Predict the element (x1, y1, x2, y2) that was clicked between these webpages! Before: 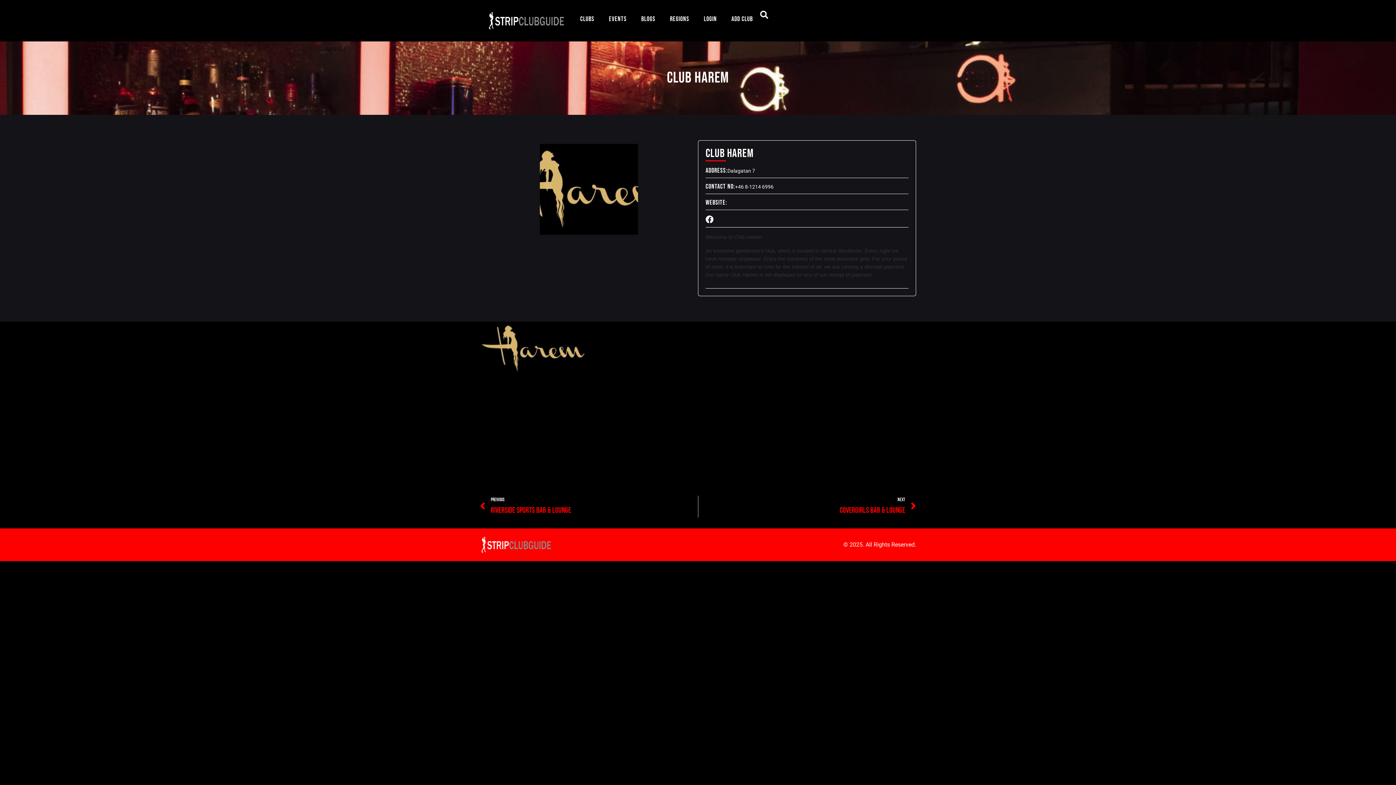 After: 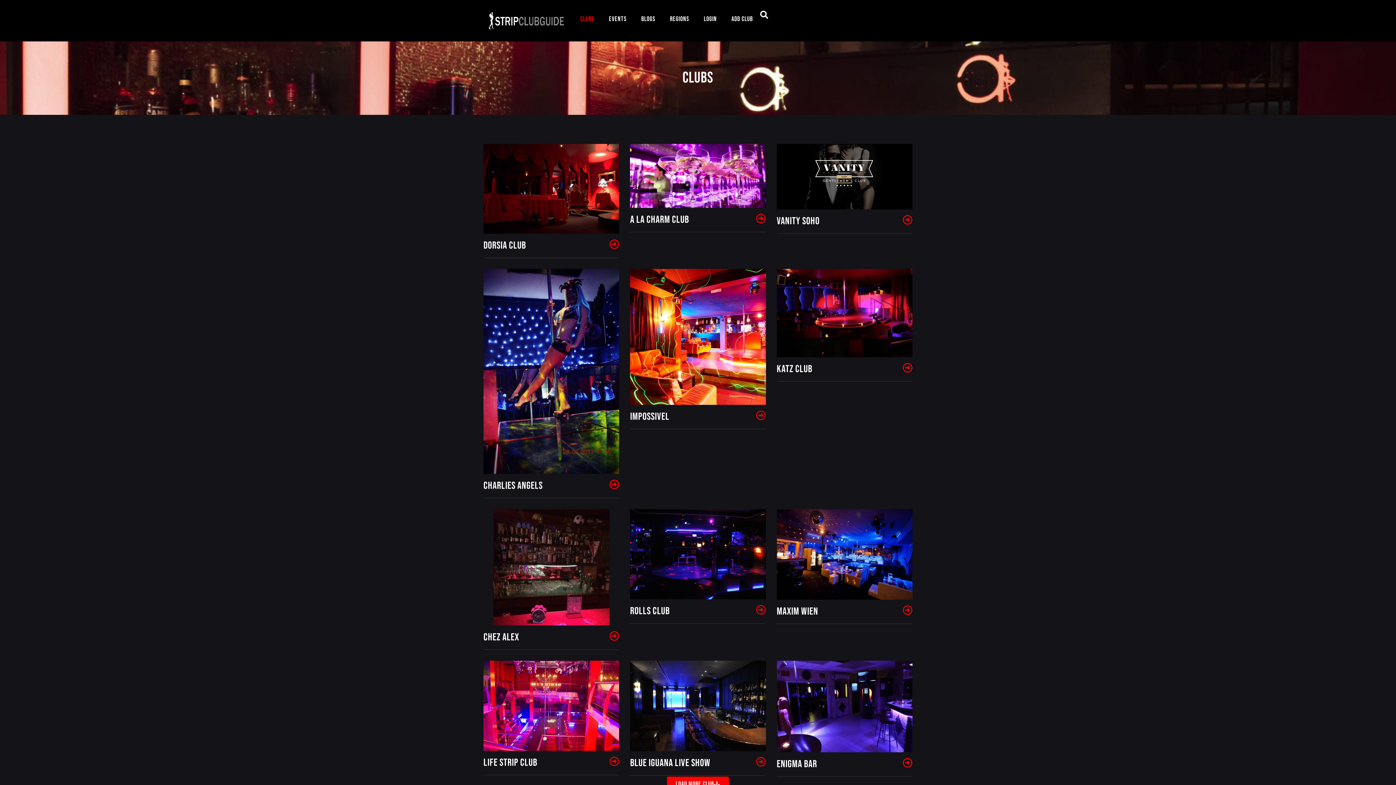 Action: label: Clubs bbox: (573, 10, 601, 27)